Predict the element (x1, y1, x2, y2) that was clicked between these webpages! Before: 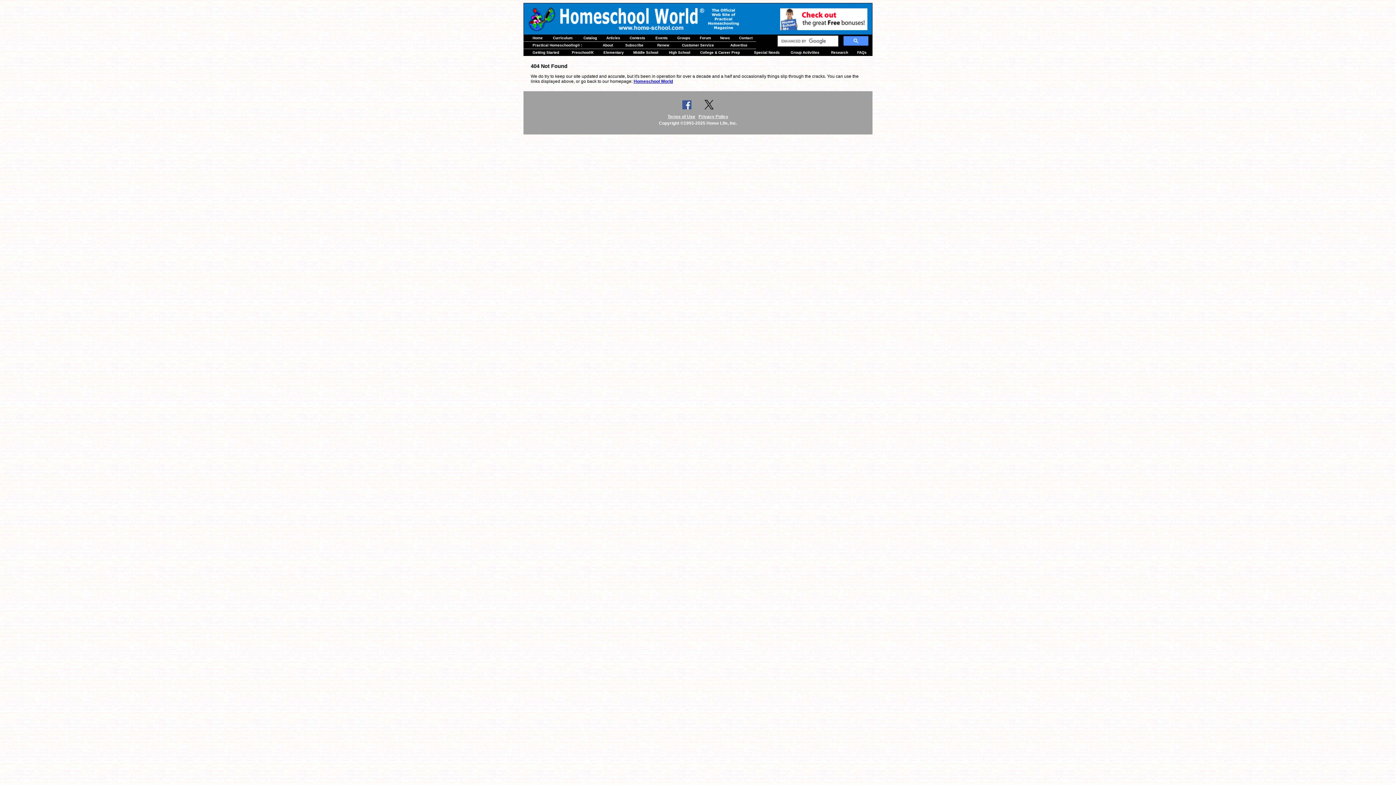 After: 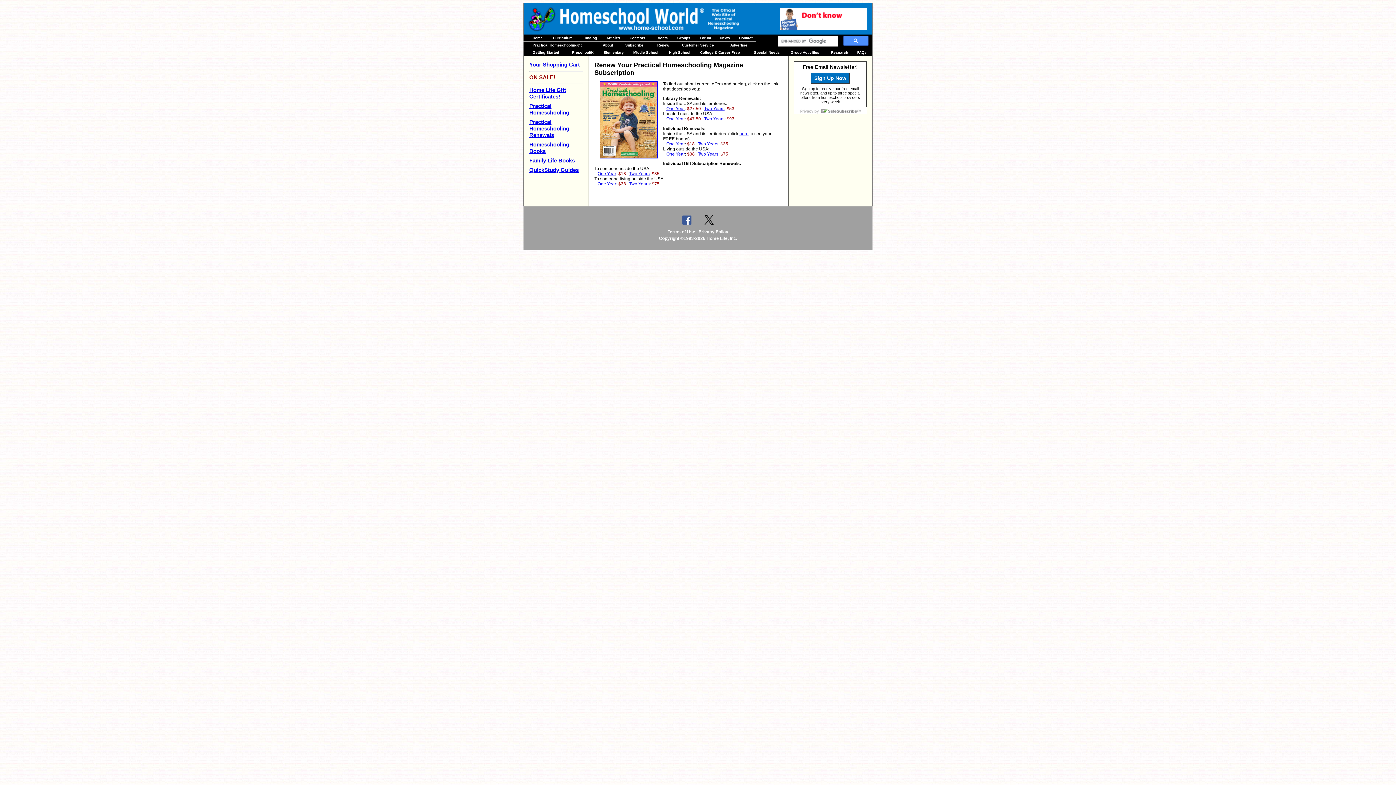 Action: label: Renew bbox: (657, 43, 669, 47)